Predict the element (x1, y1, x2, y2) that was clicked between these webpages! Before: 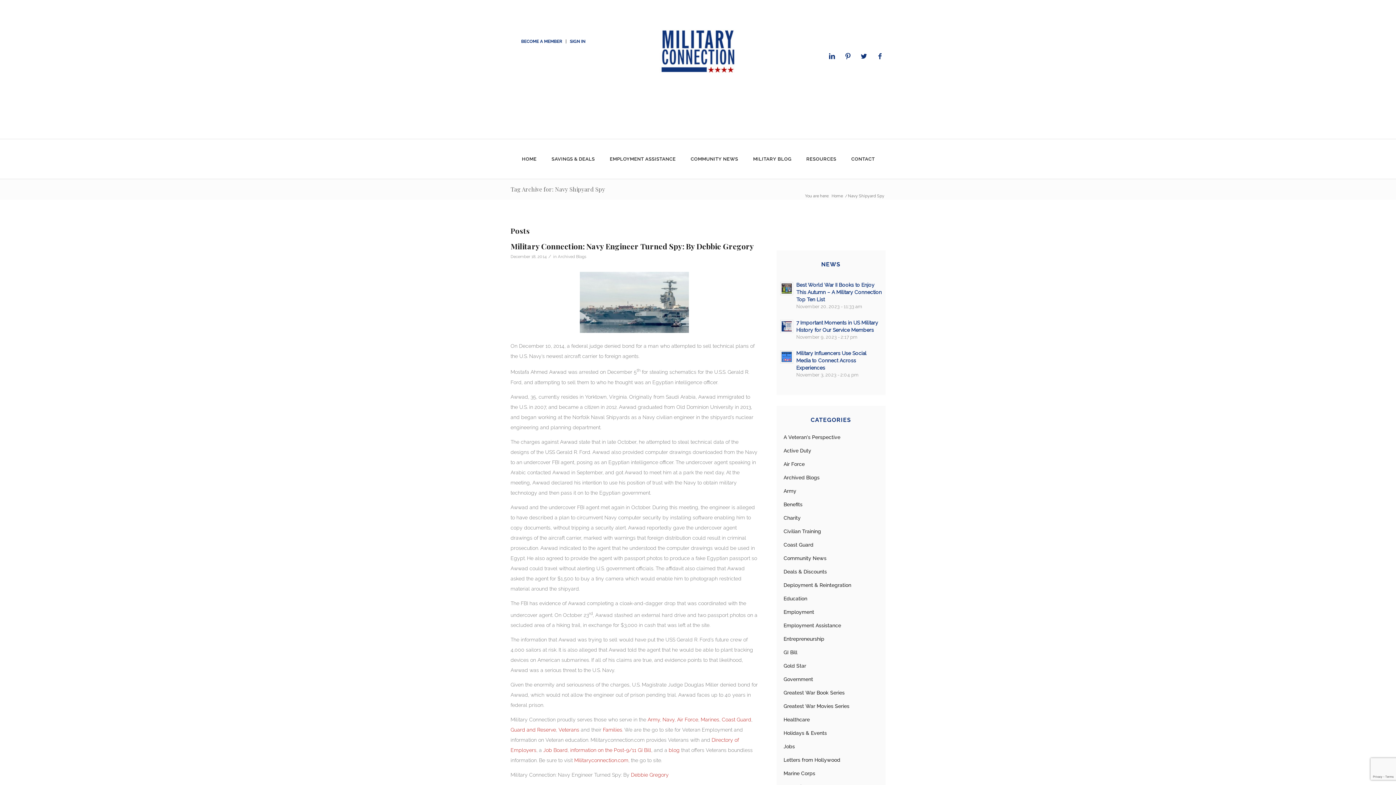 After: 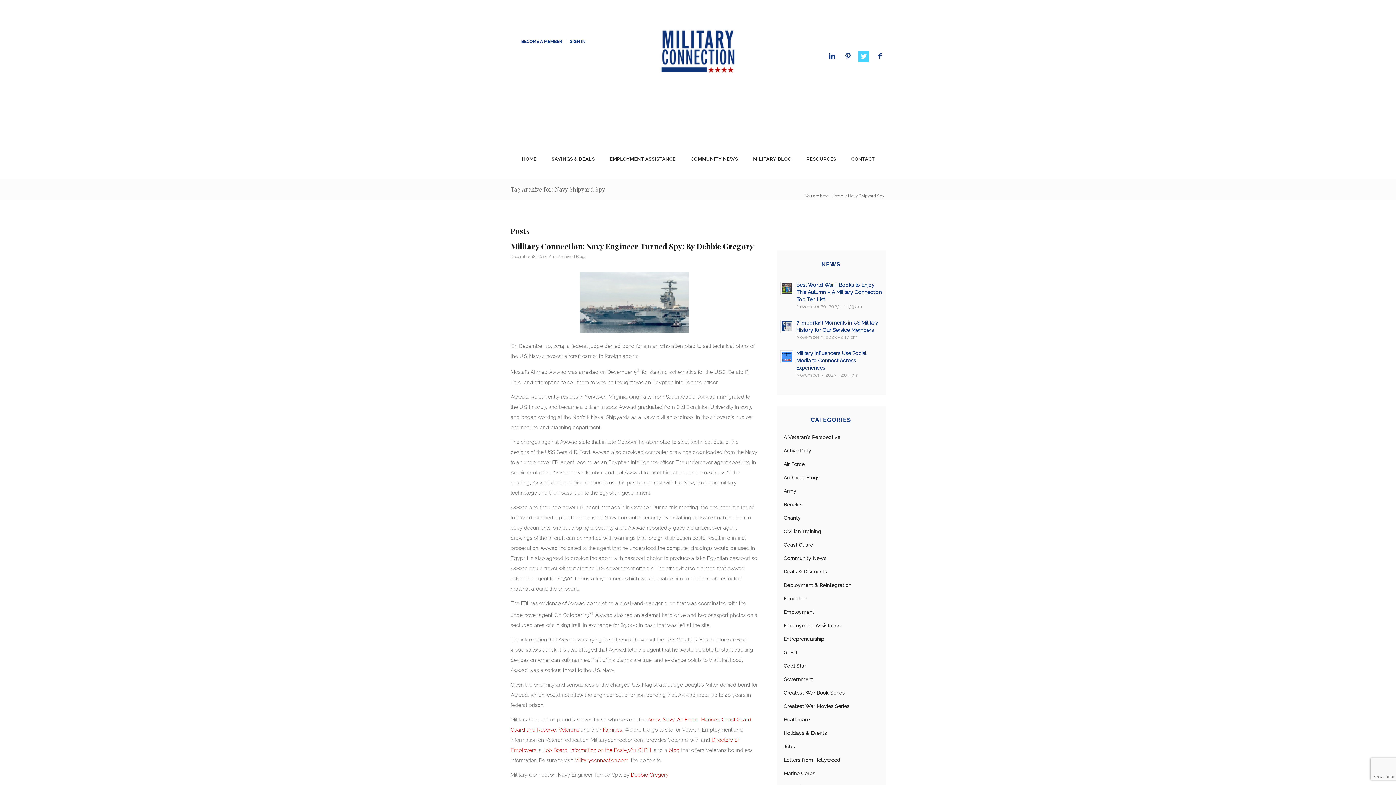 Action: label: Link to Twitter bbox: (858, 50, 869, 61)